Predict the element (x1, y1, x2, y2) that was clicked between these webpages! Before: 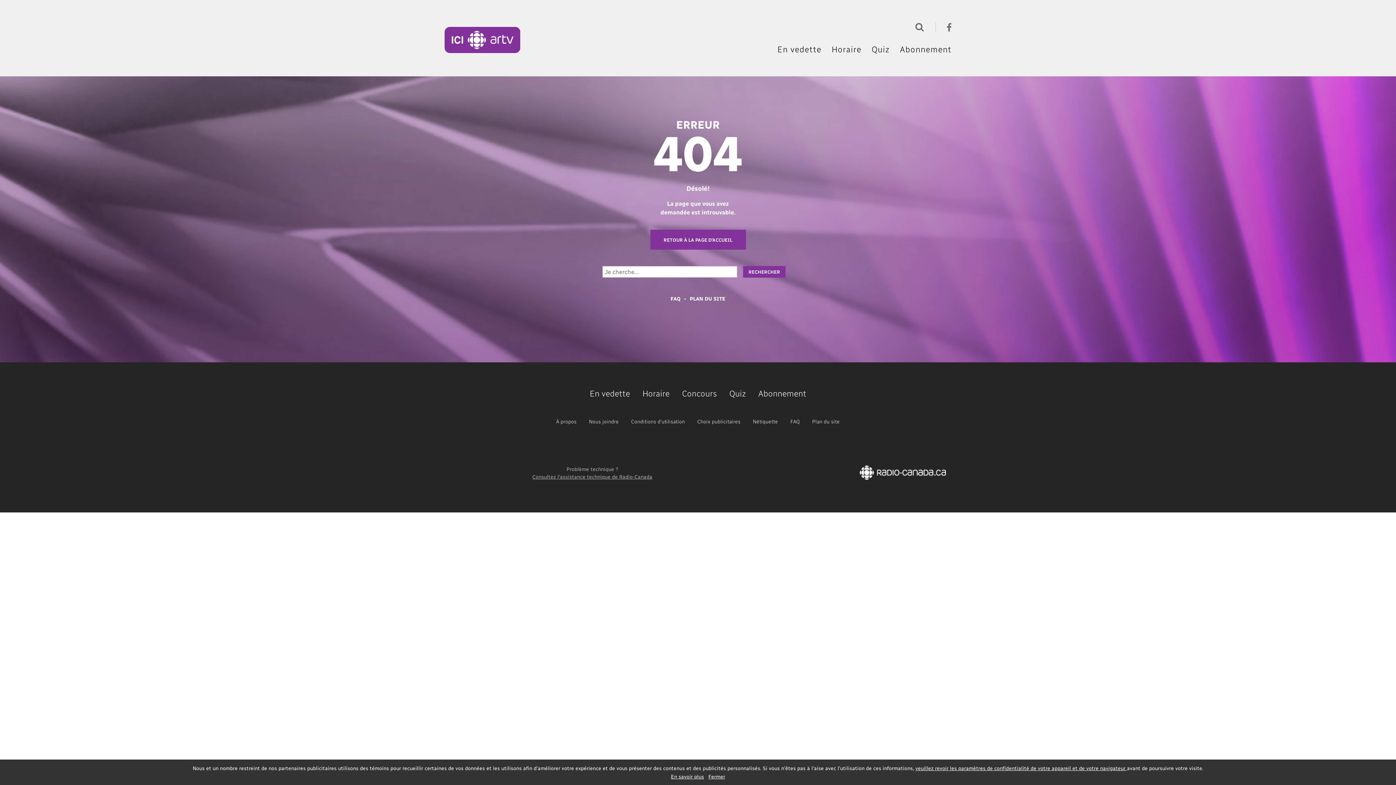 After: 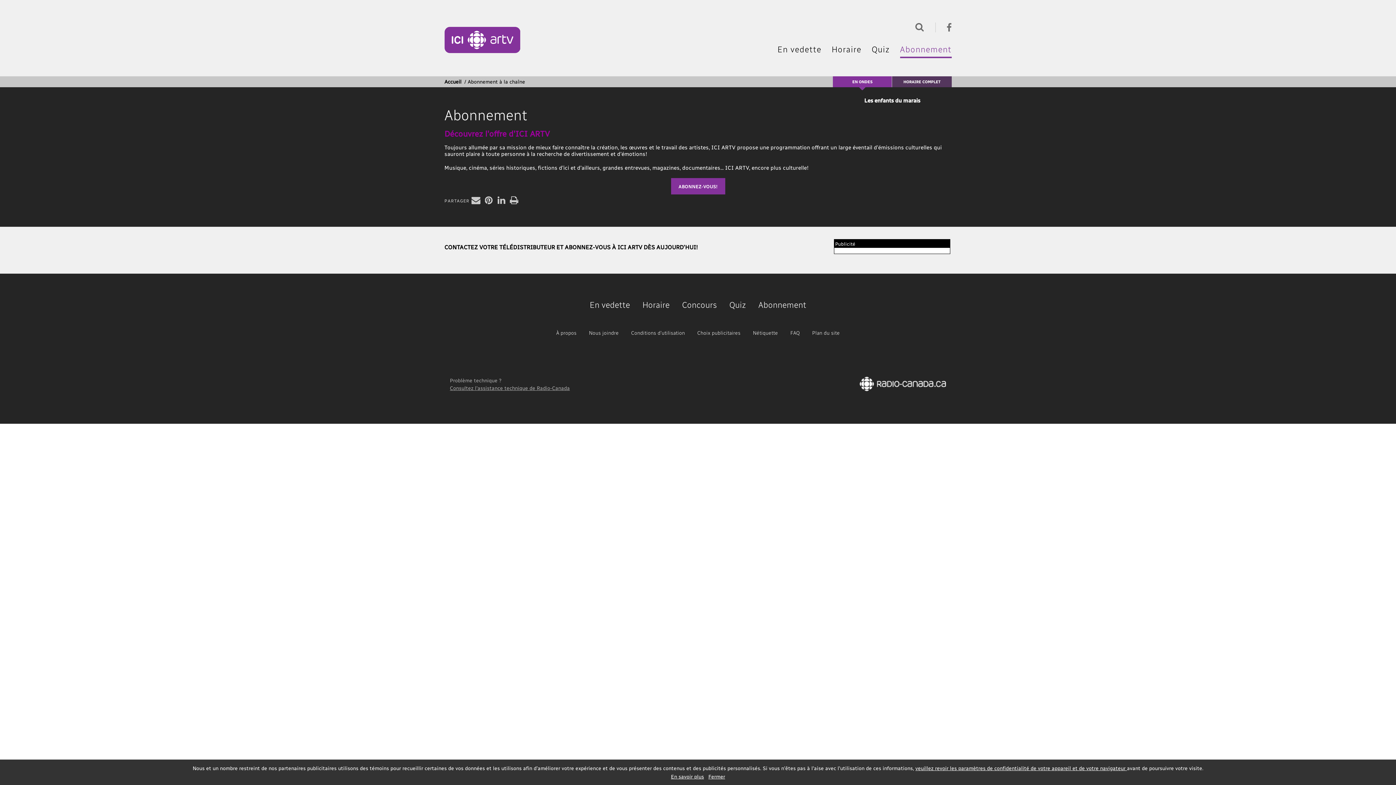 Action: label: Abonnement bbox: (900, 45, 951, 53)